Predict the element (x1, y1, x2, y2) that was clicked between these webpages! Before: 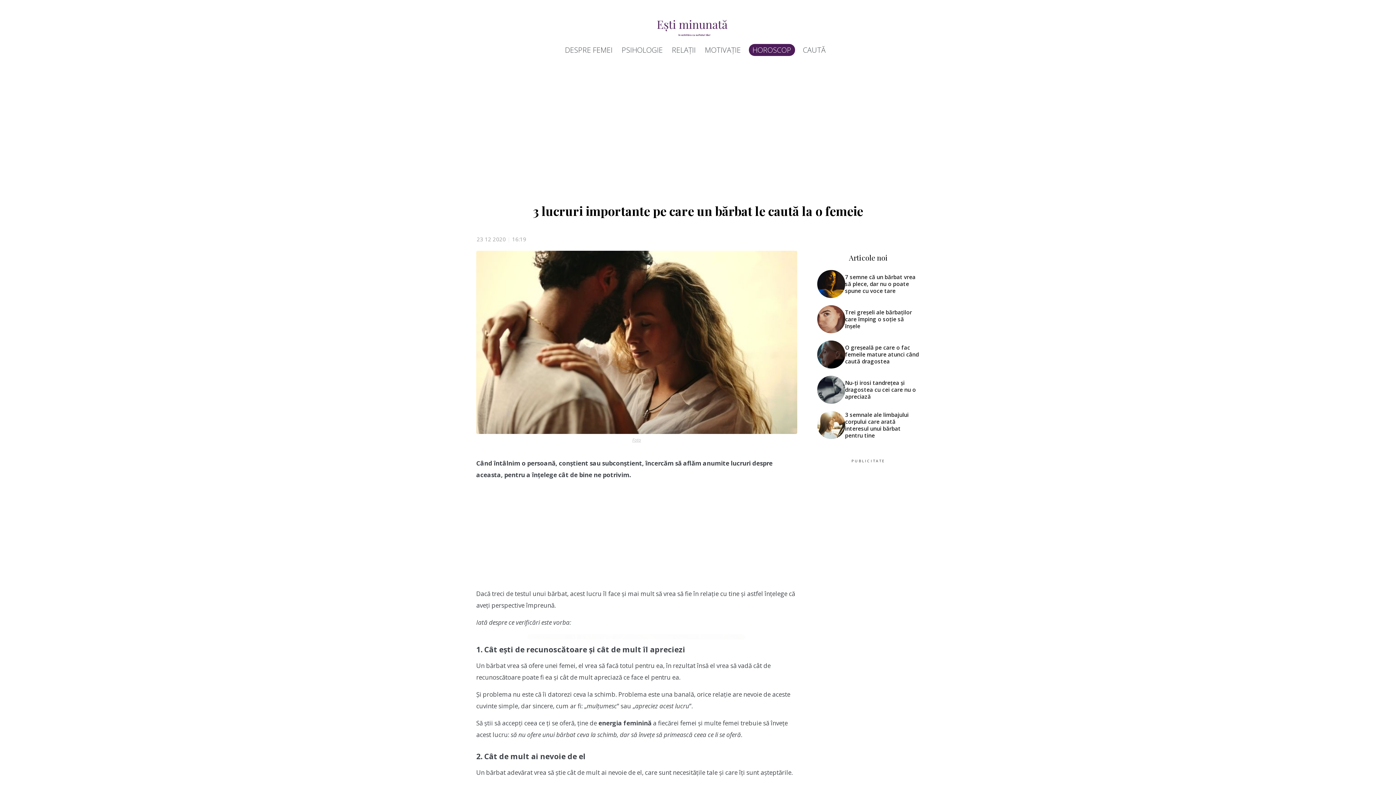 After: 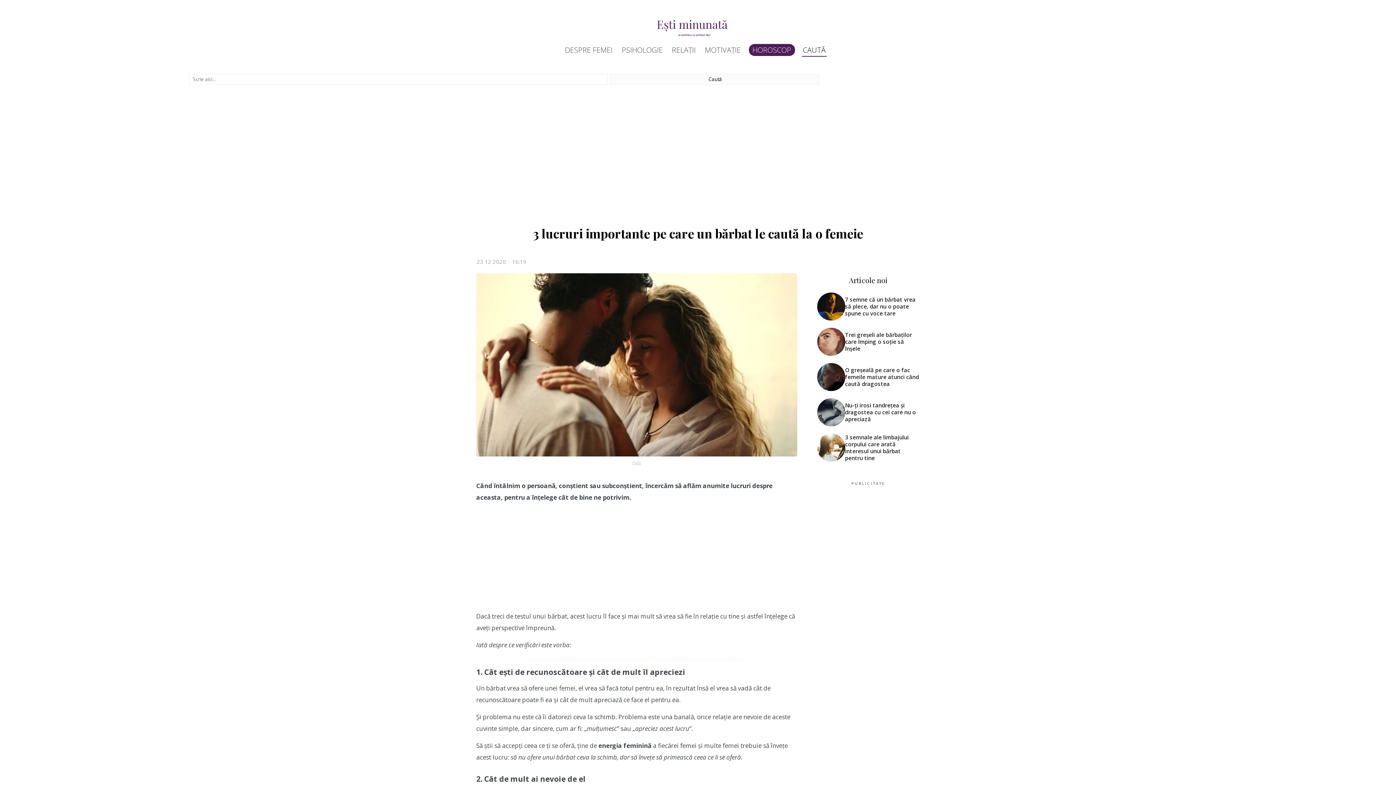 Action: label: CAUTĂ bbox: (802, 44, 826, 56)